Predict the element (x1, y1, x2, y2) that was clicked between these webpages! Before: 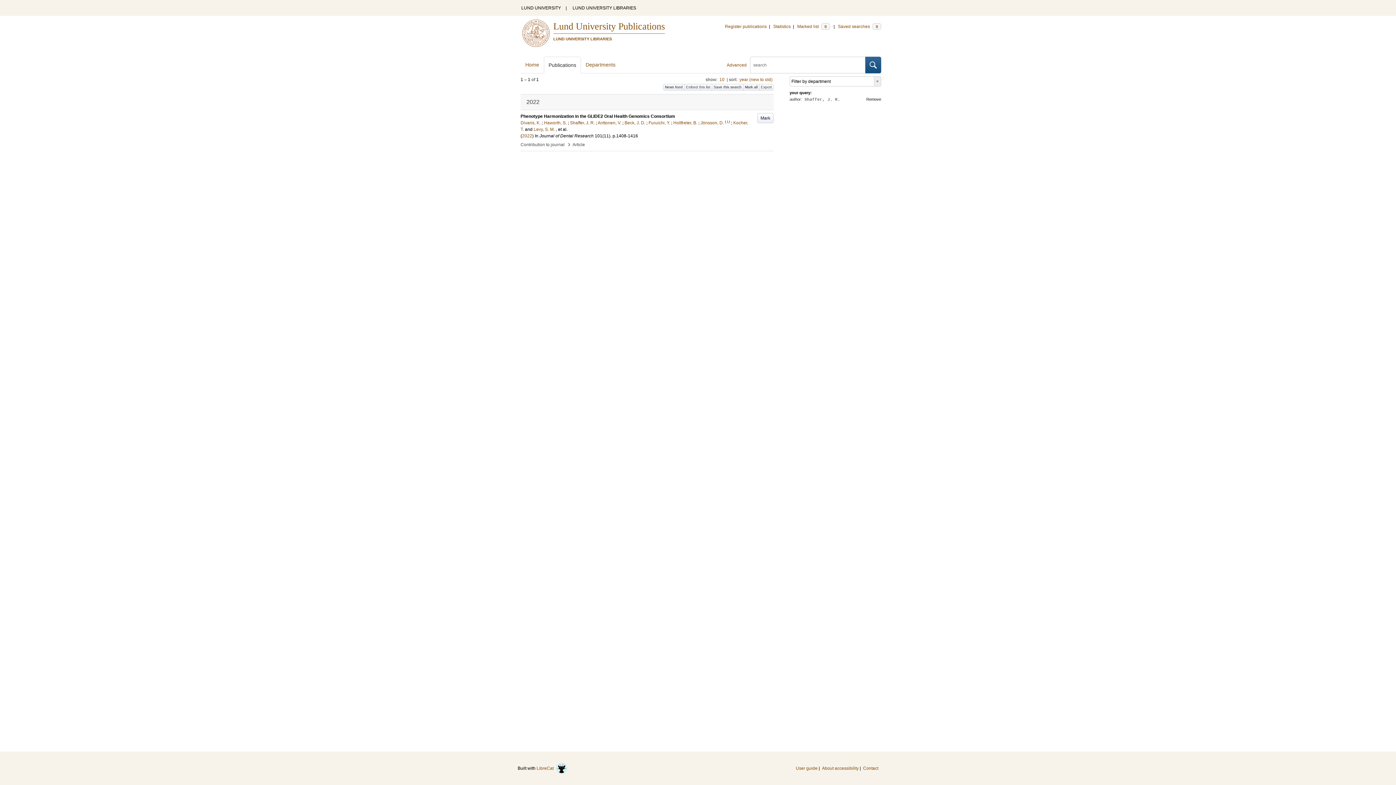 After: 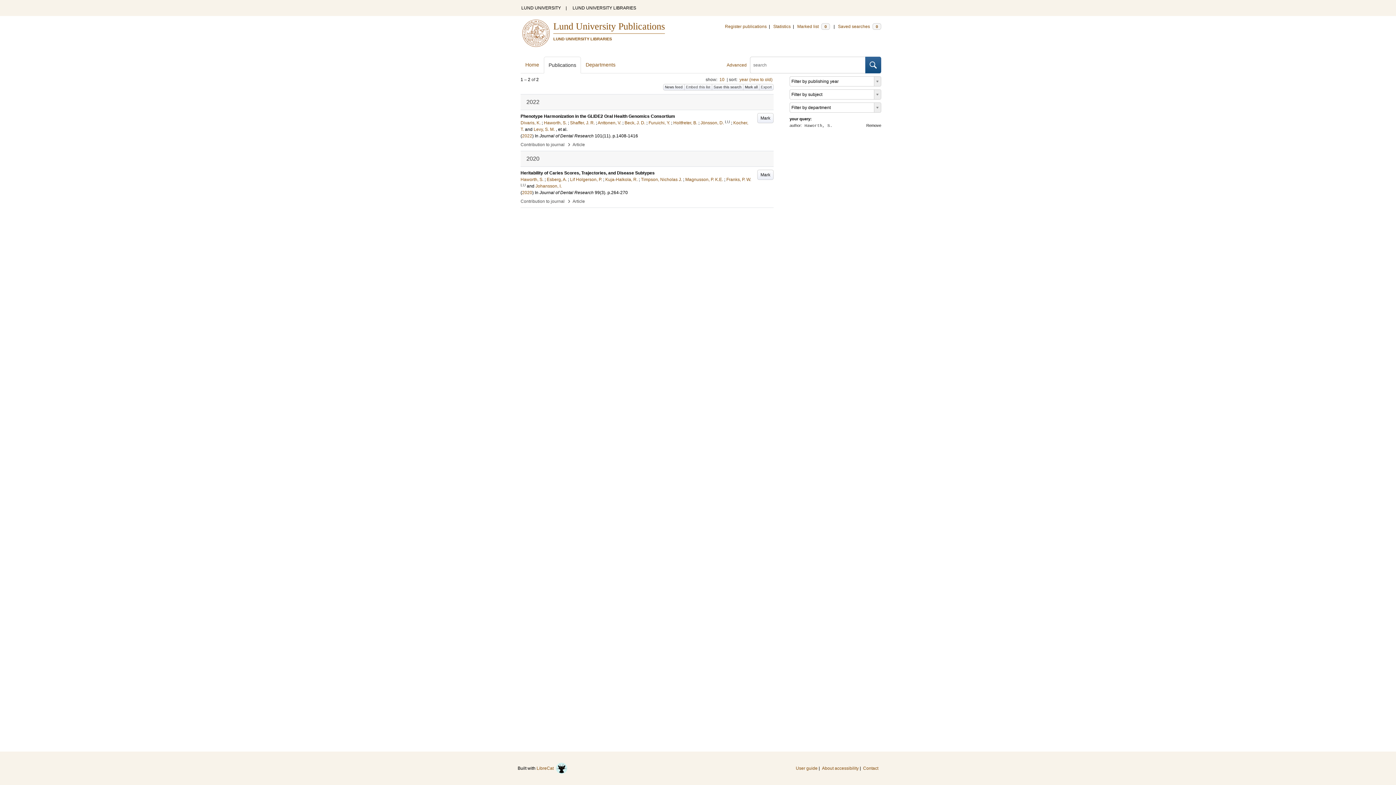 Action: label: Haworth, S. bbox: (544, 120, 566, 125)